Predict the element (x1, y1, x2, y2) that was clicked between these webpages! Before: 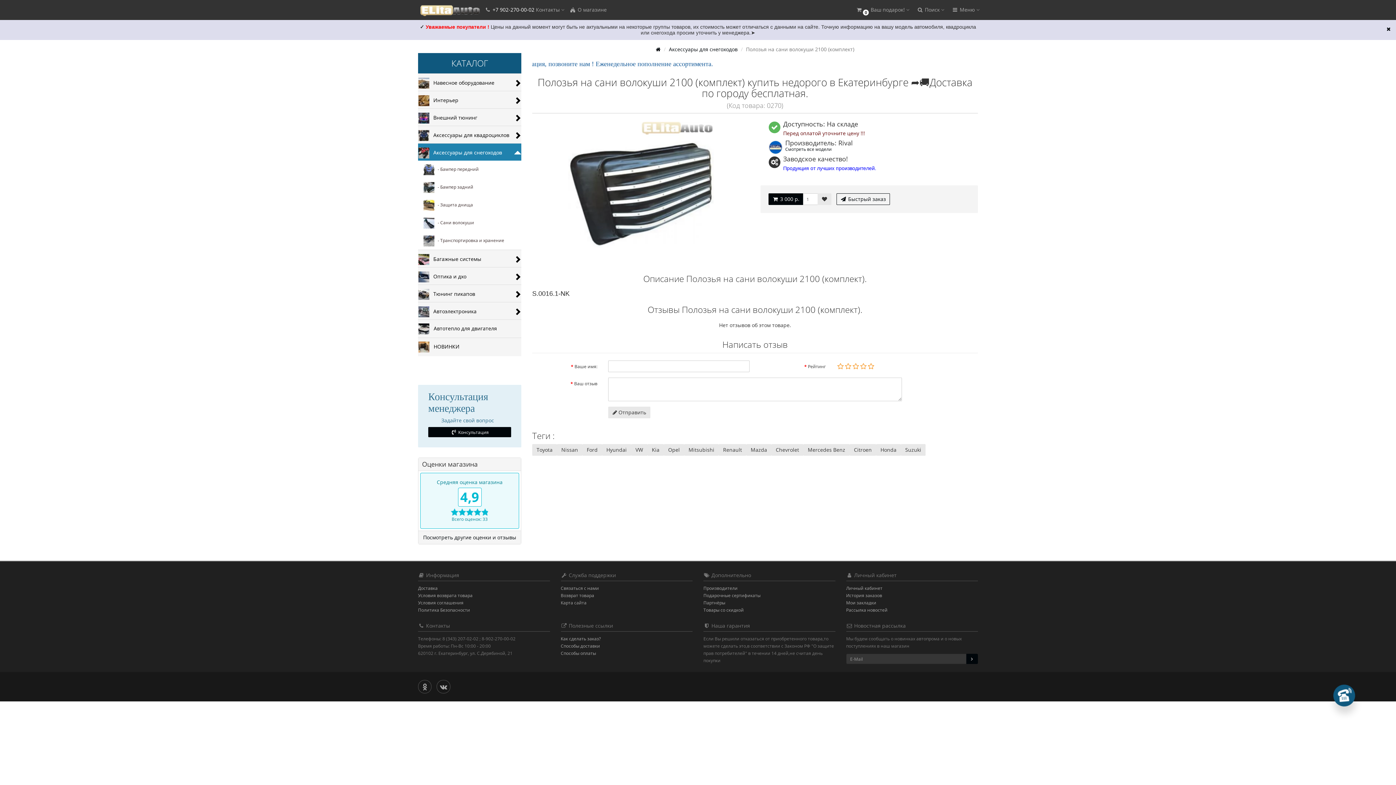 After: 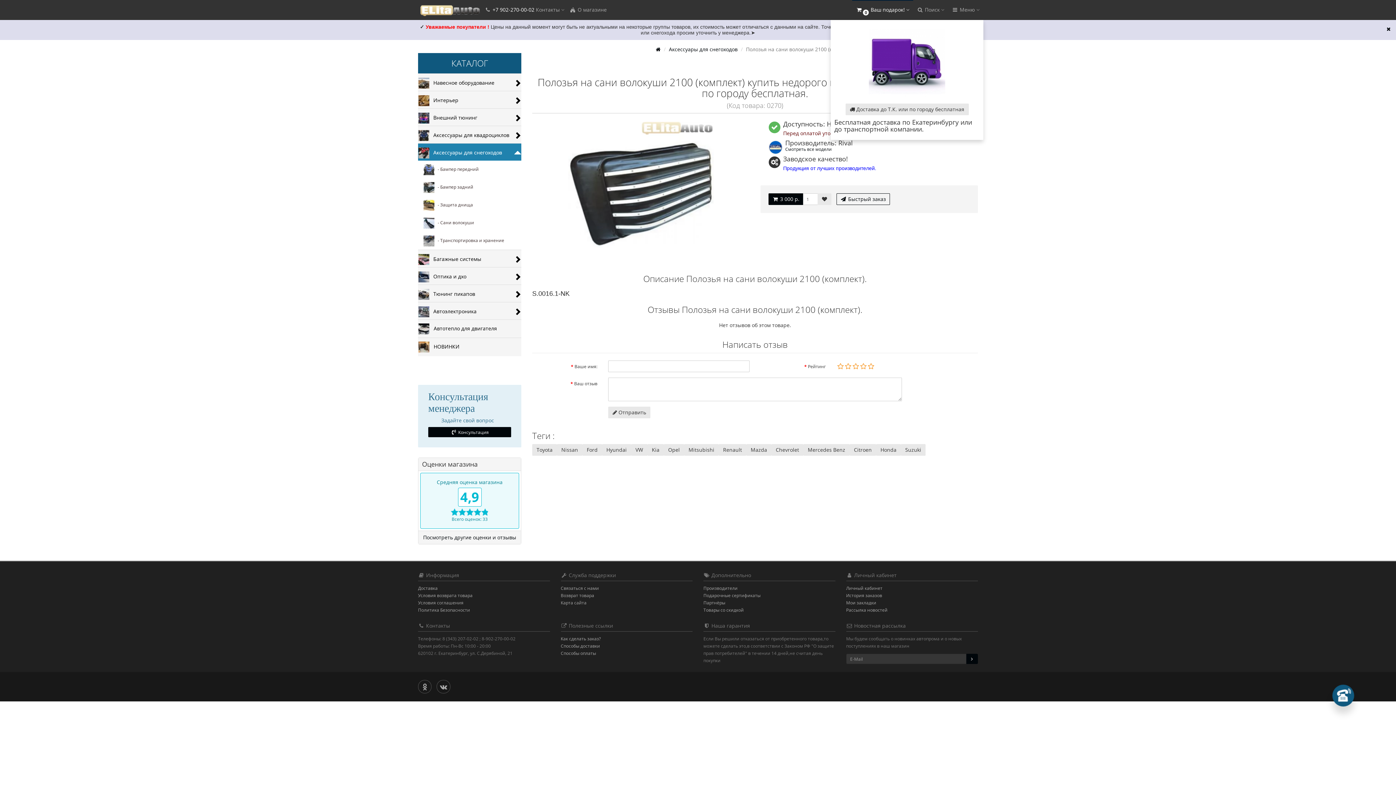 Action: bbox: (852, 0, 913, 20) label: 0
 Ваш подарок! 